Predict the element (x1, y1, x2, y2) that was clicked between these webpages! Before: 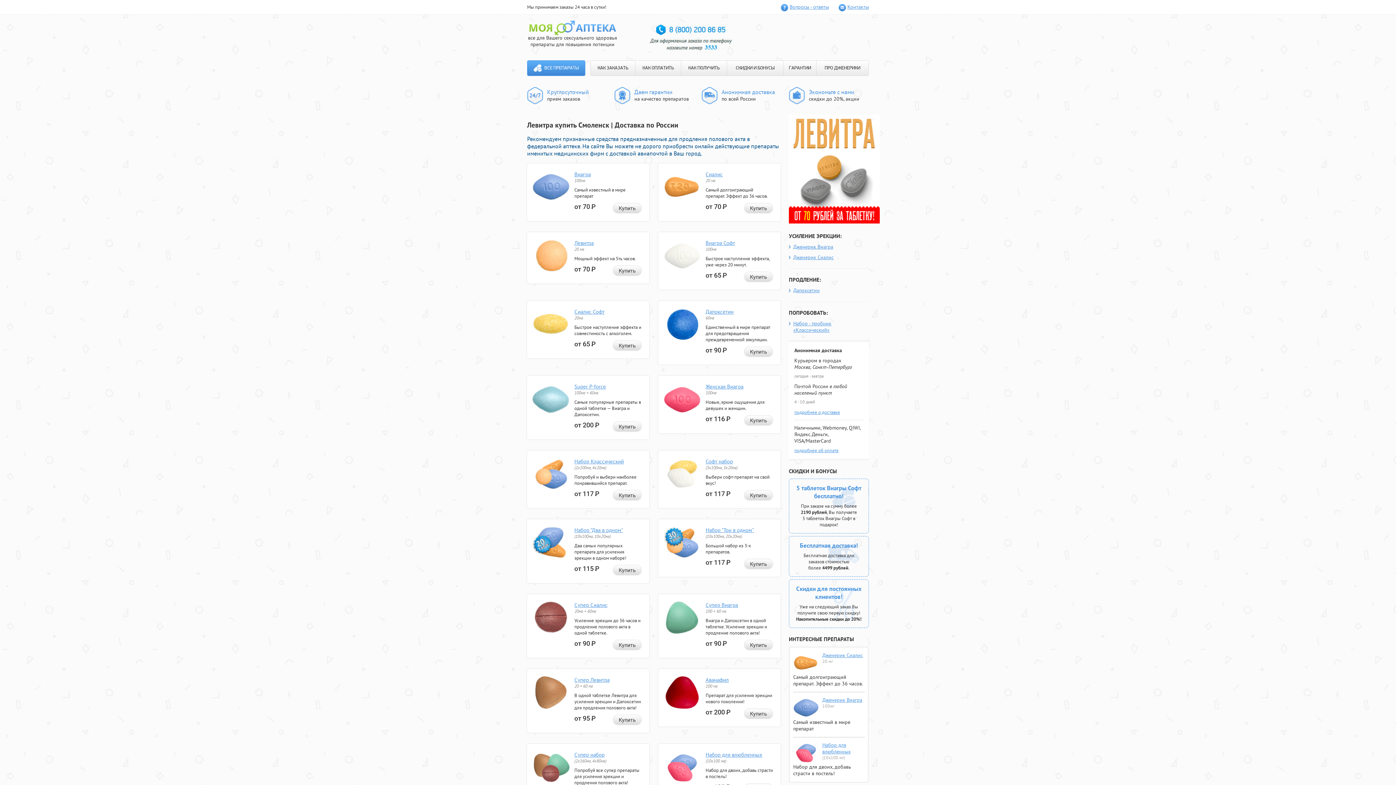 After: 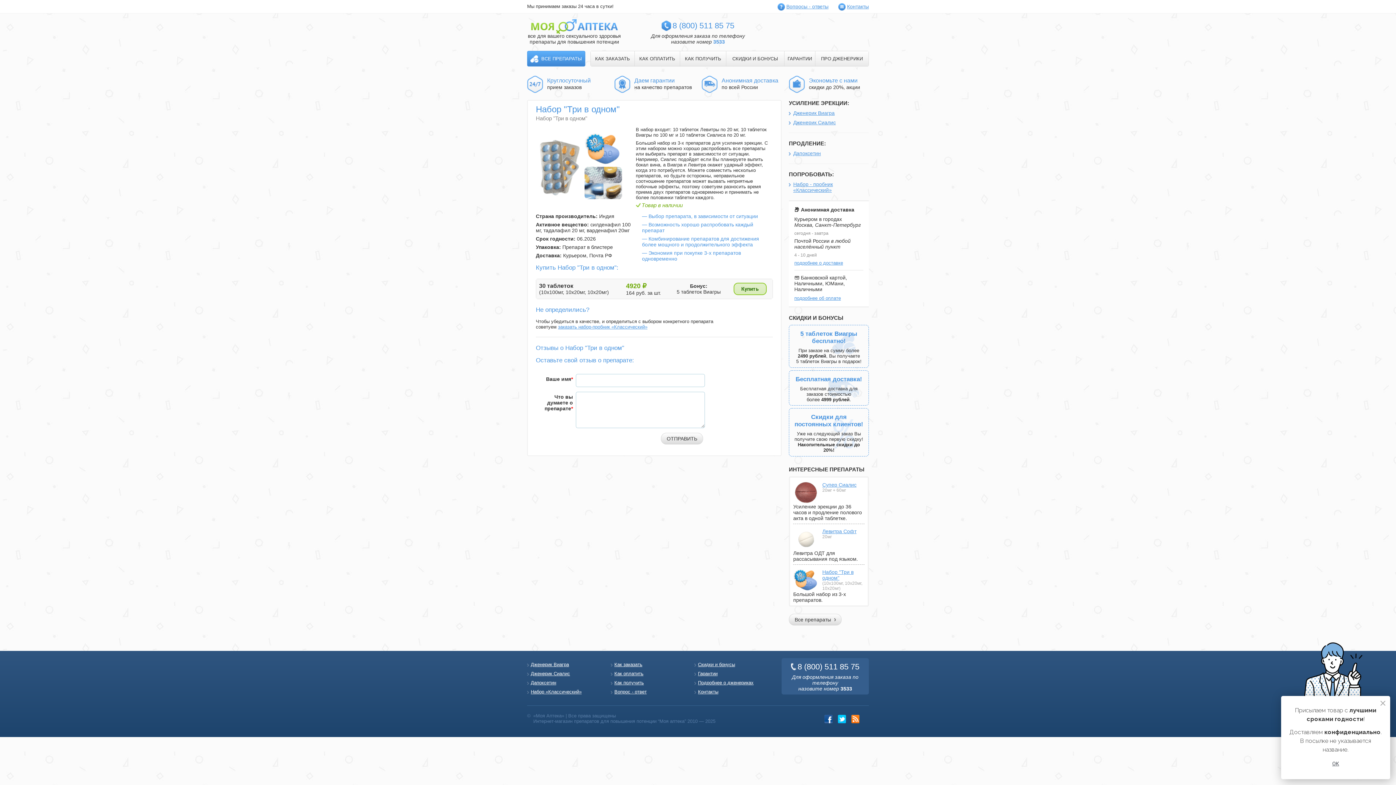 Action: bbox: (663, 554, 700, 560)